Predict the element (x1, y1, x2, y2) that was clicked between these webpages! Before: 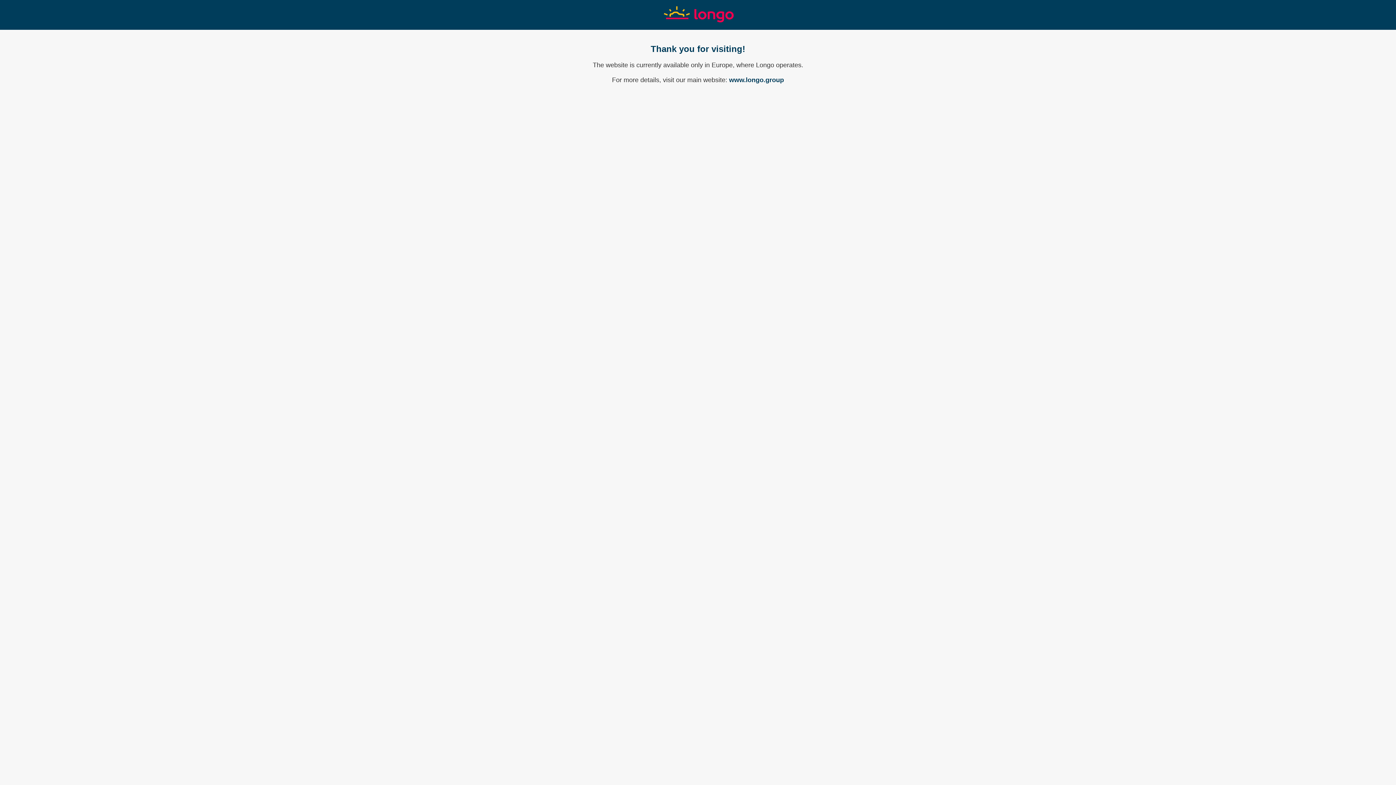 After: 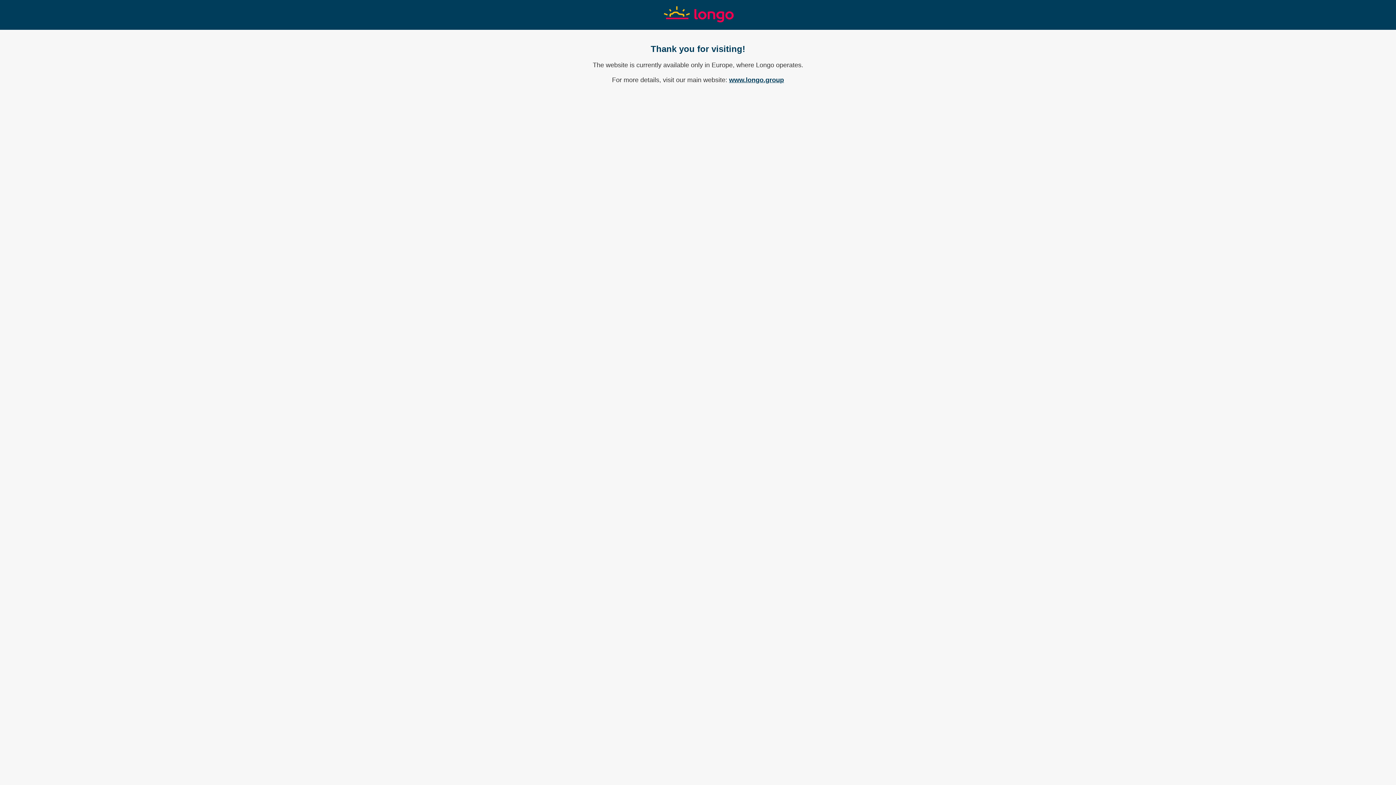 Action: bbox: (729, 76, 784, 83) label: www.longo.group